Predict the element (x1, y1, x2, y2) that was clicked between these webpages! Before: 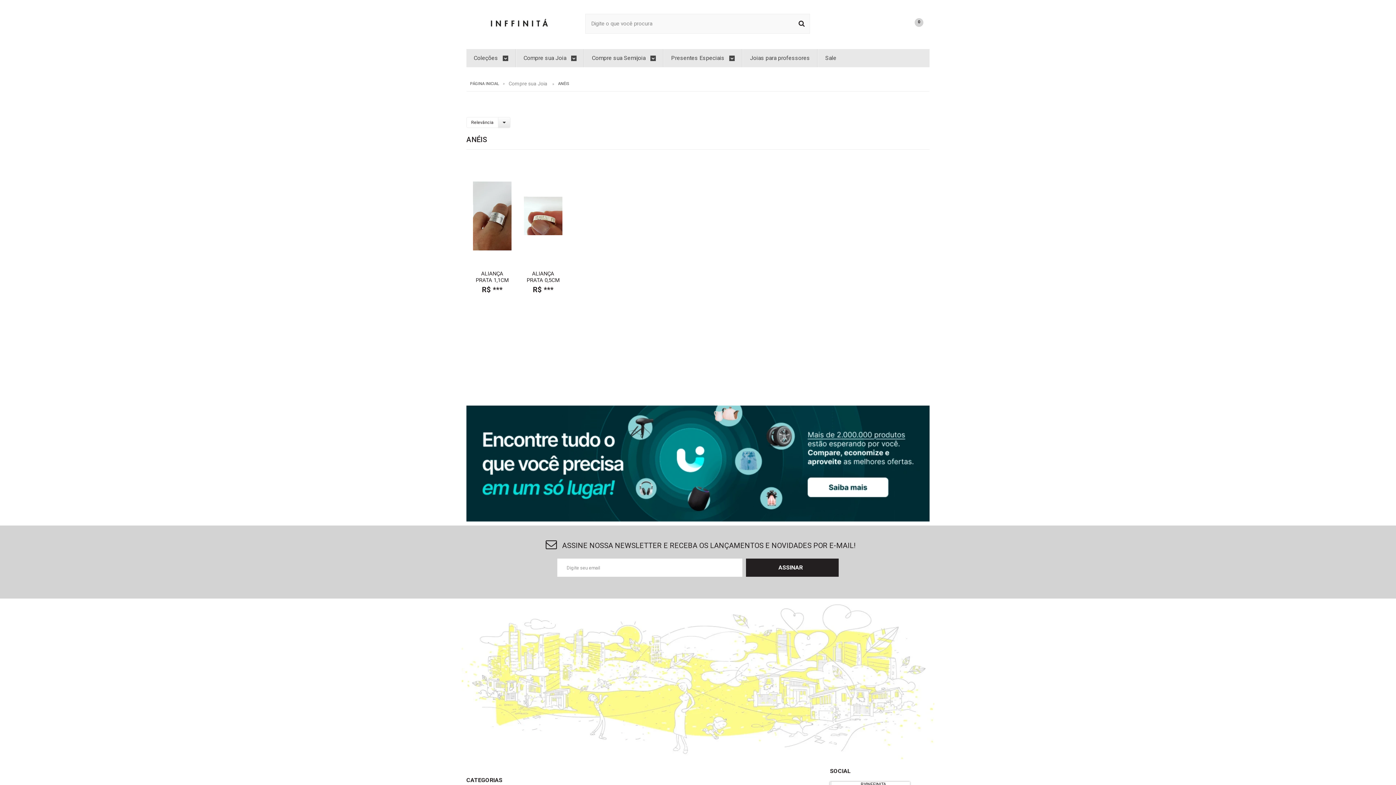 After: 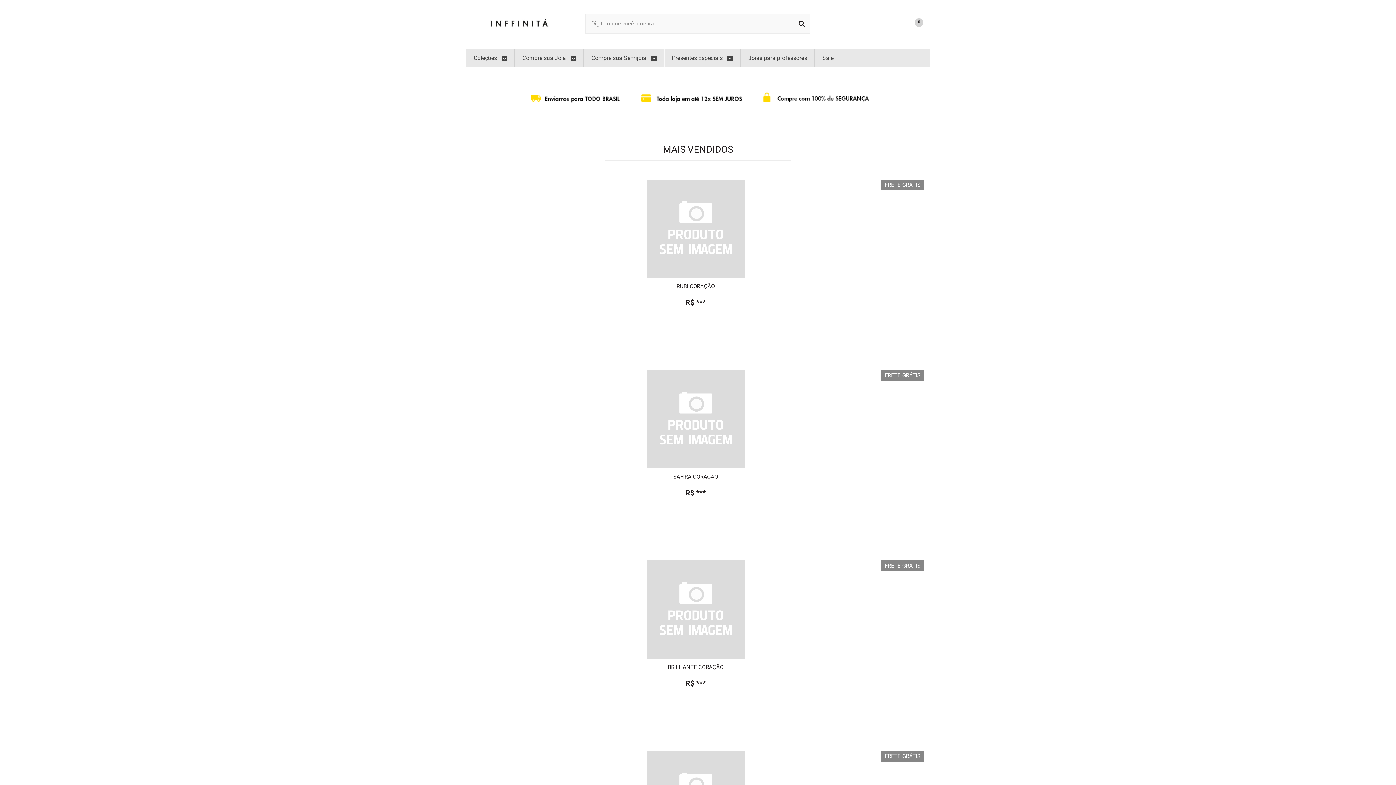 Action: bbox: (466, 81, 502, 86) label: PÁGINA INICIAL